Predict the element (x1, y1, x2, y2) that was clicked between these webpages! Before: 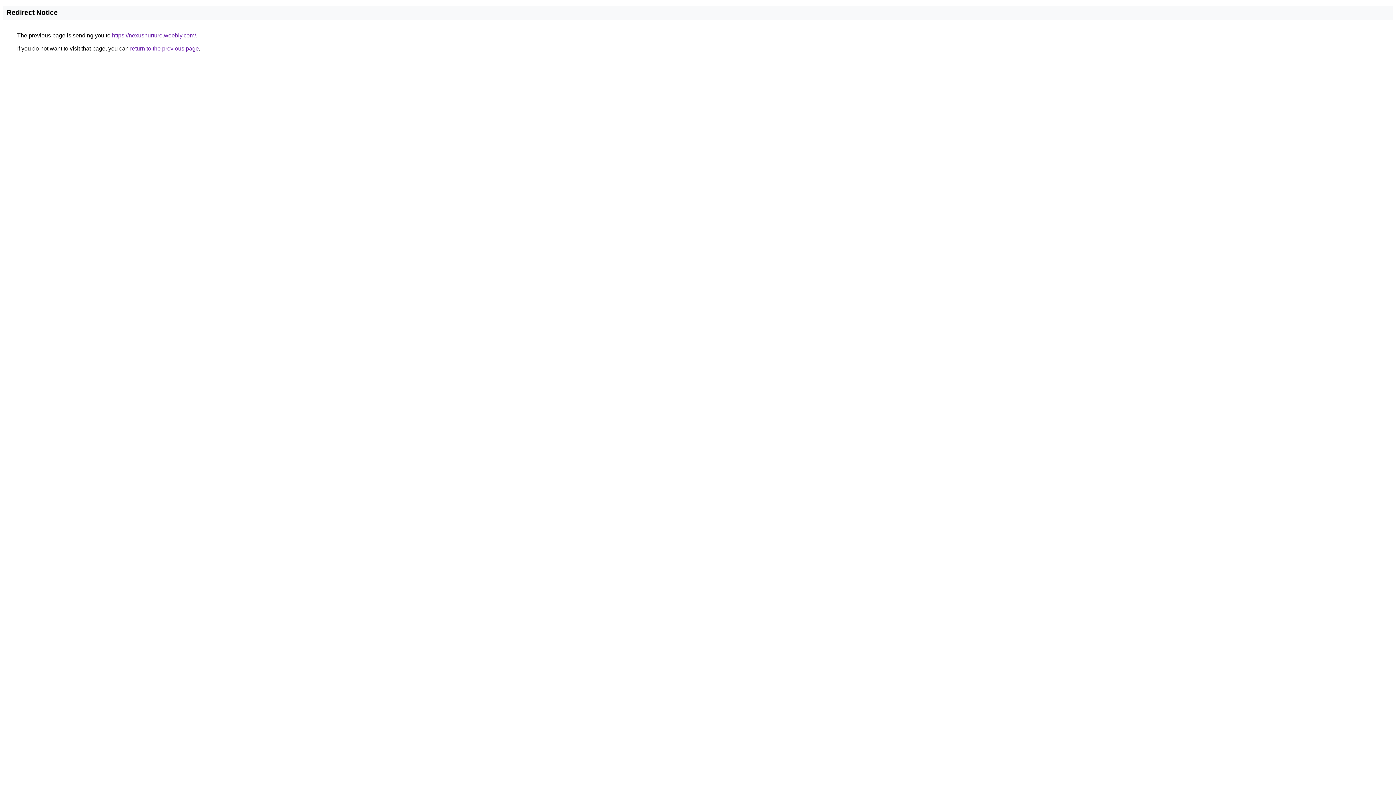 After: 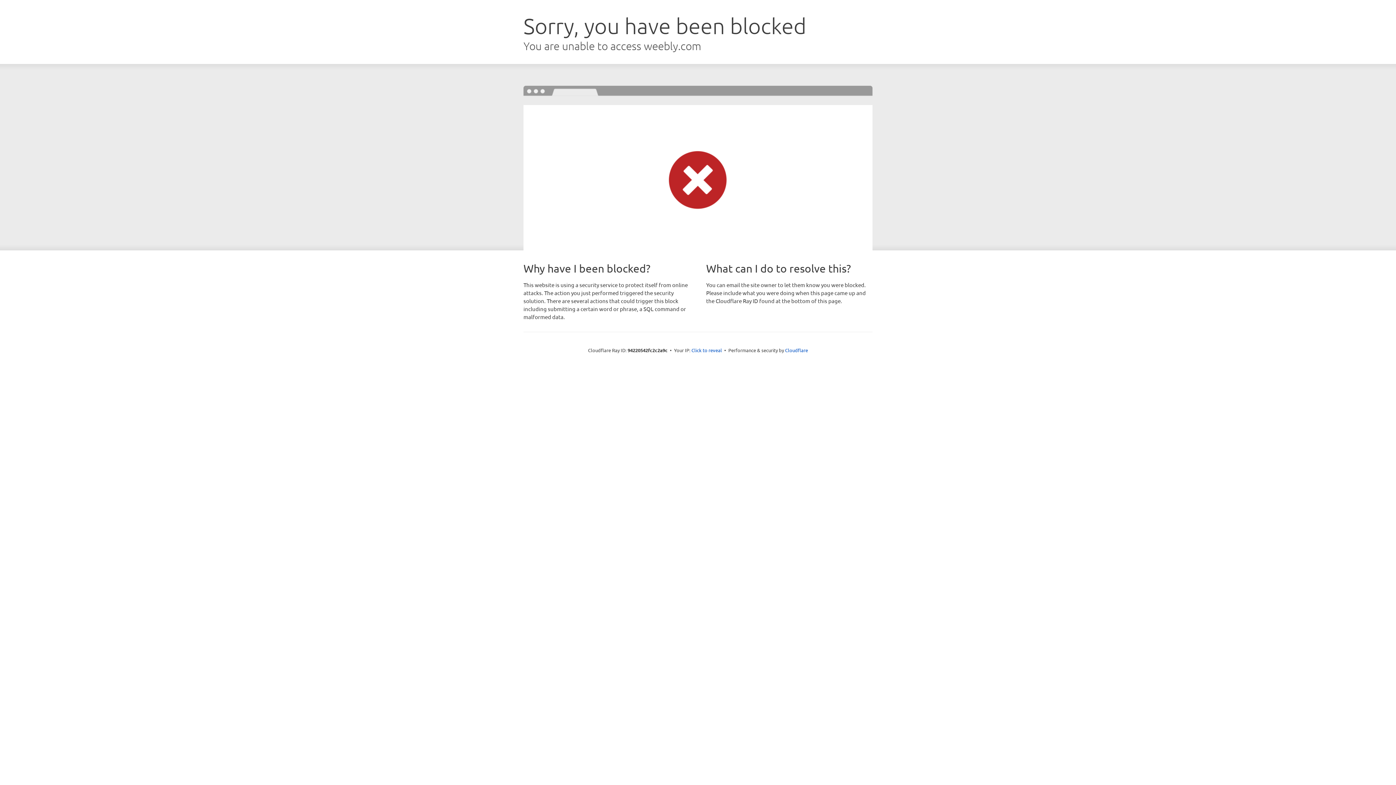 Action: label: https://nexusnurture.weebly.com/ bbox: (112, 32, 196, 38)